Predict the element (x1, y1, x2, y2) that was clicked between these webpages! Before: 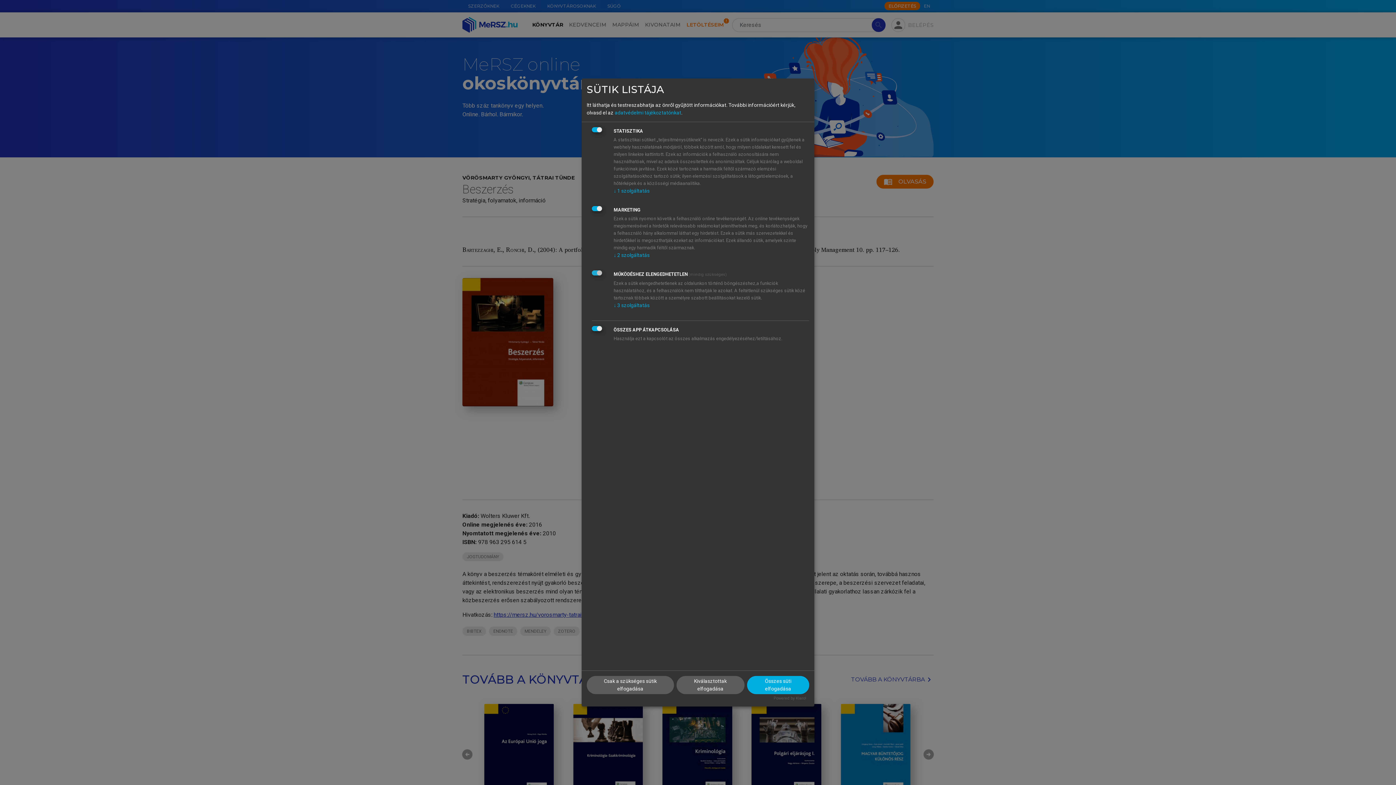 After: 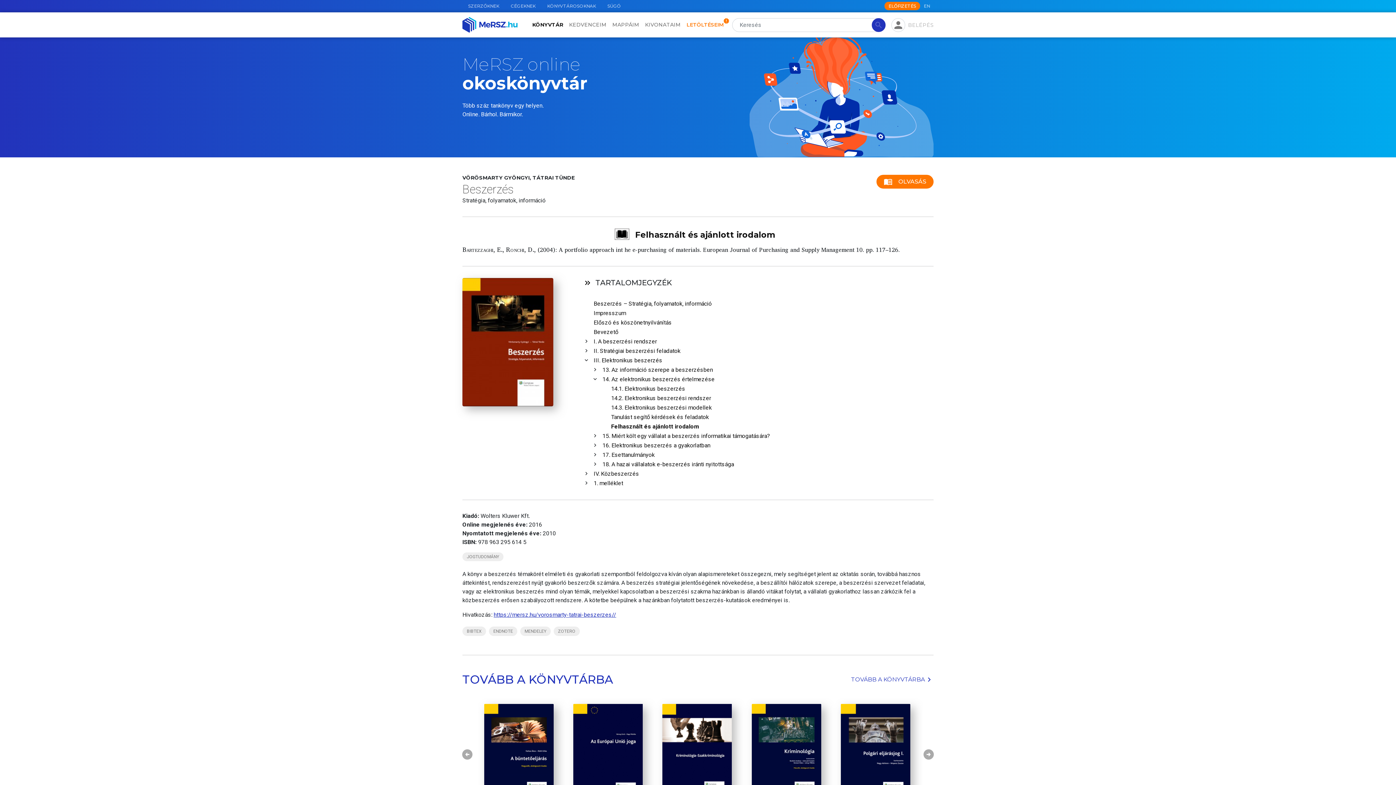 Action: label: Összes süti elfogadása bbox: (747, 676, 809, 694)